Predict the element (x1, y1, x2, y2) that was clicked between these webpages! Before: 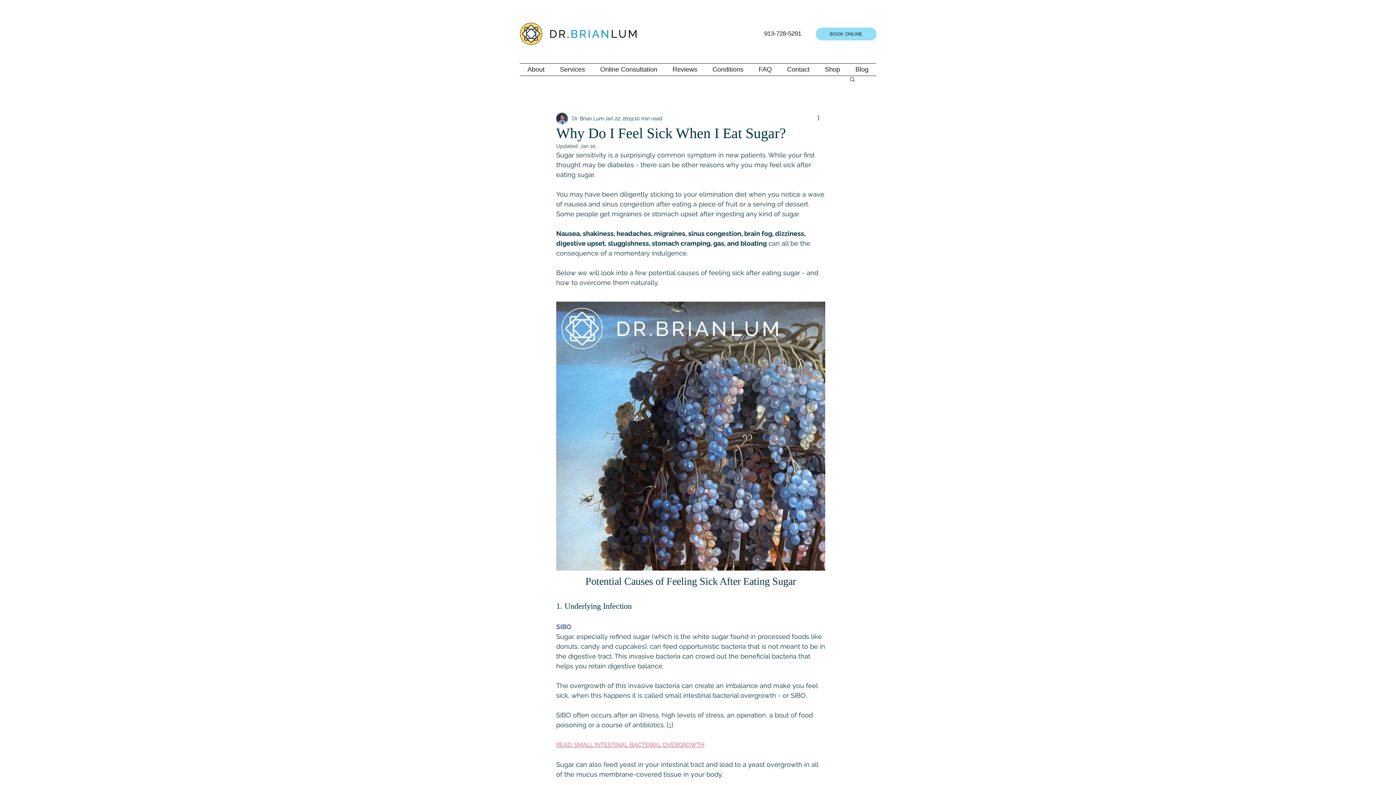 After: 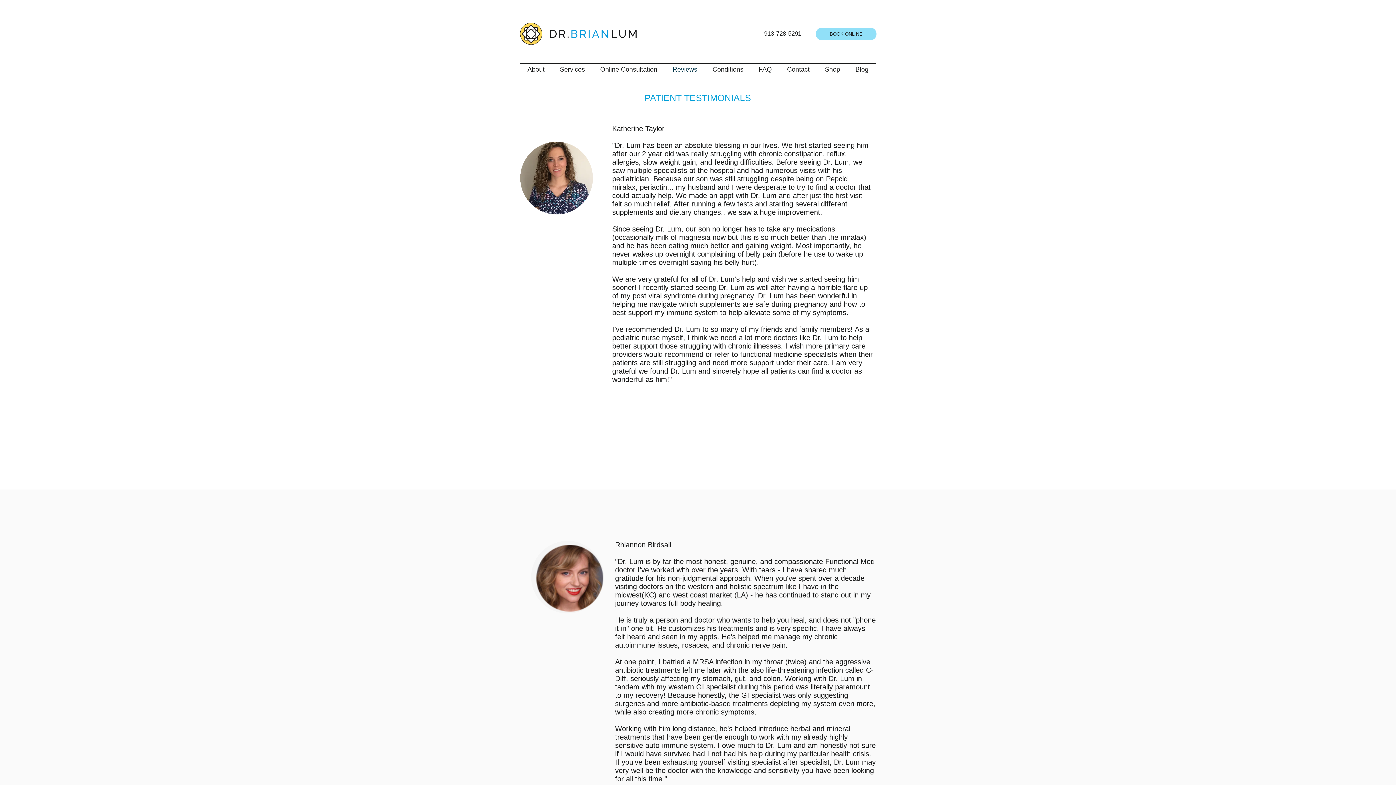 Action: bbox: (665, 63, 705, 75) label: Reviews